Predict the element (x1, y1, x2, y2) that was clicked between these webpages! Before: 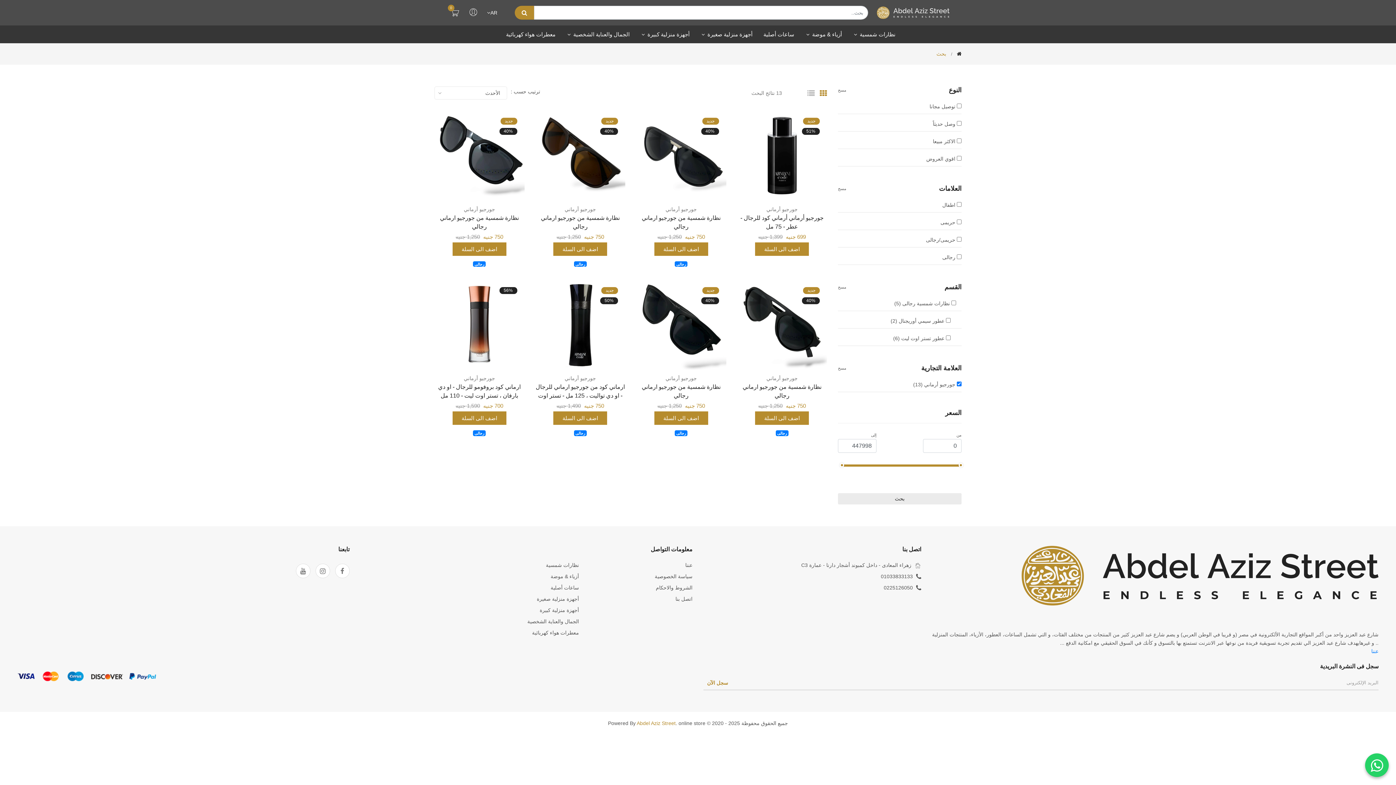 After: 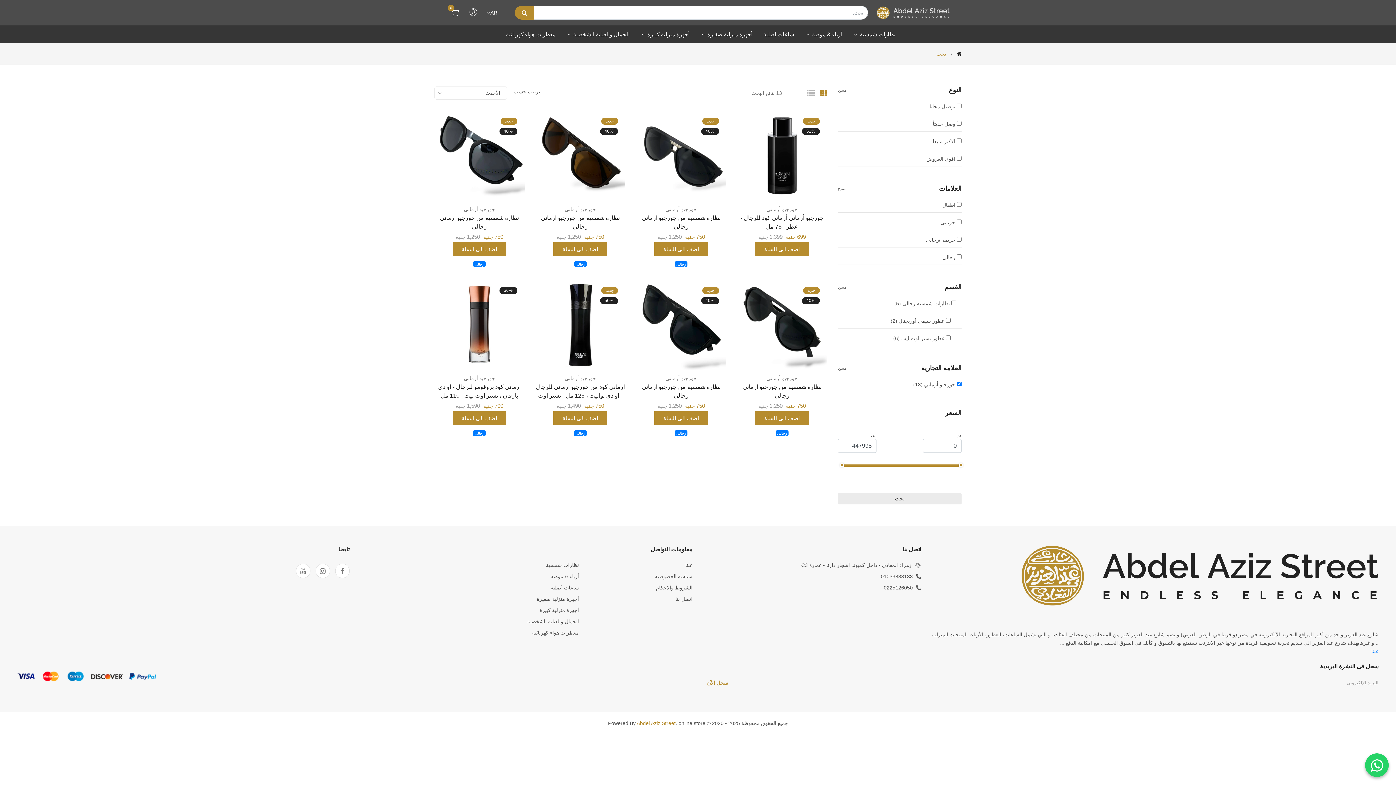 Action: label: جورجيو أرماني bbox: (665, 206, 697, 212)